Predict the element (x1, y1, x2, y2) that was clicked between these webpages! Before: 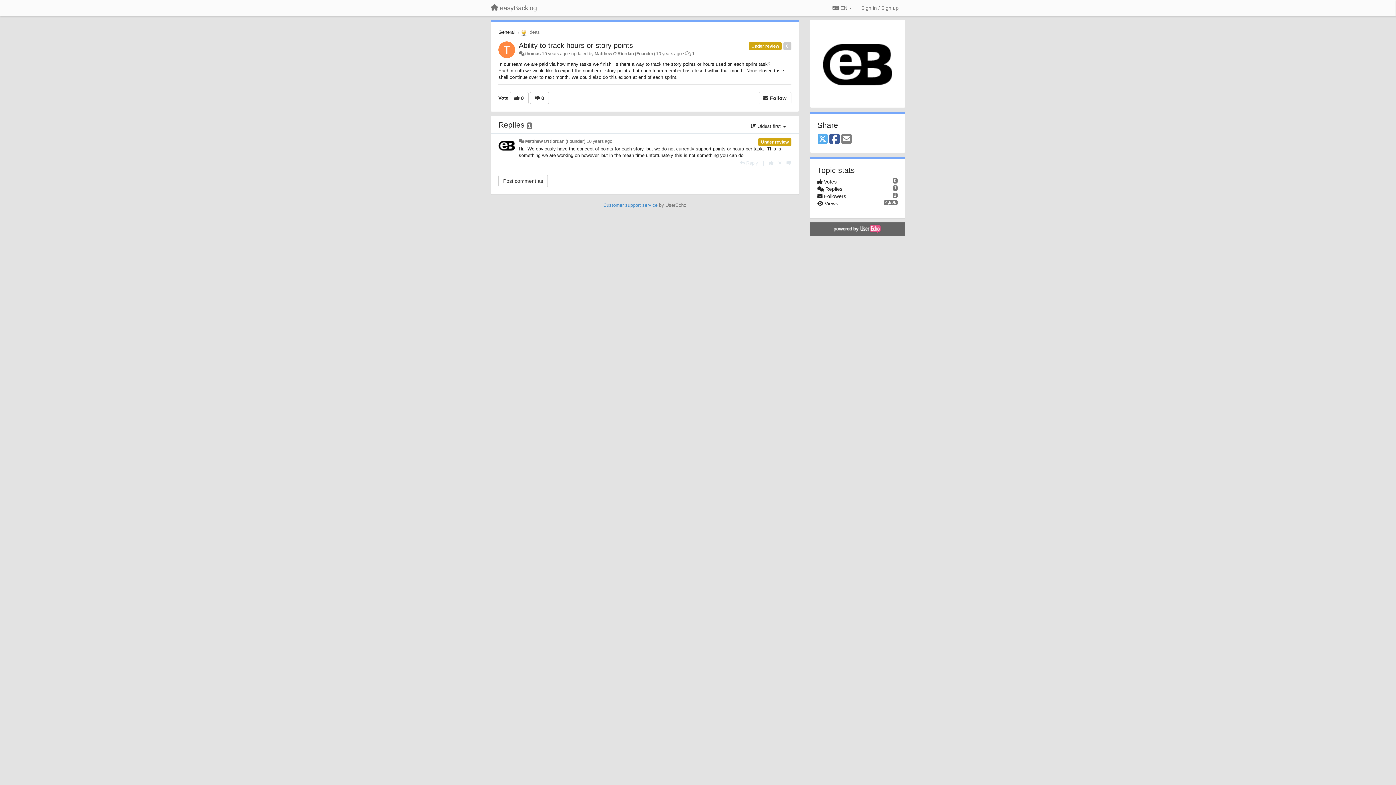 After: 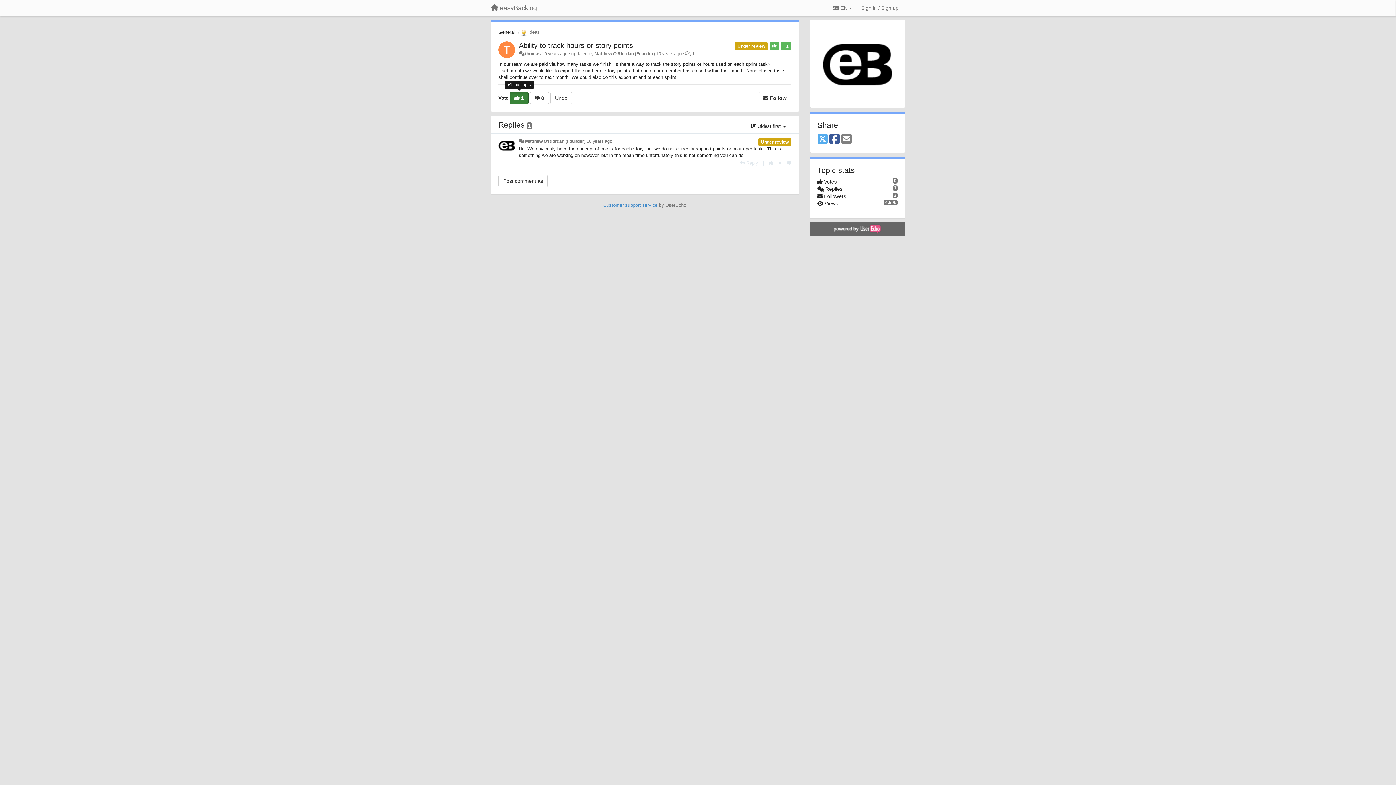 Action: bbox: (509, 92, 528, 104) label:  0